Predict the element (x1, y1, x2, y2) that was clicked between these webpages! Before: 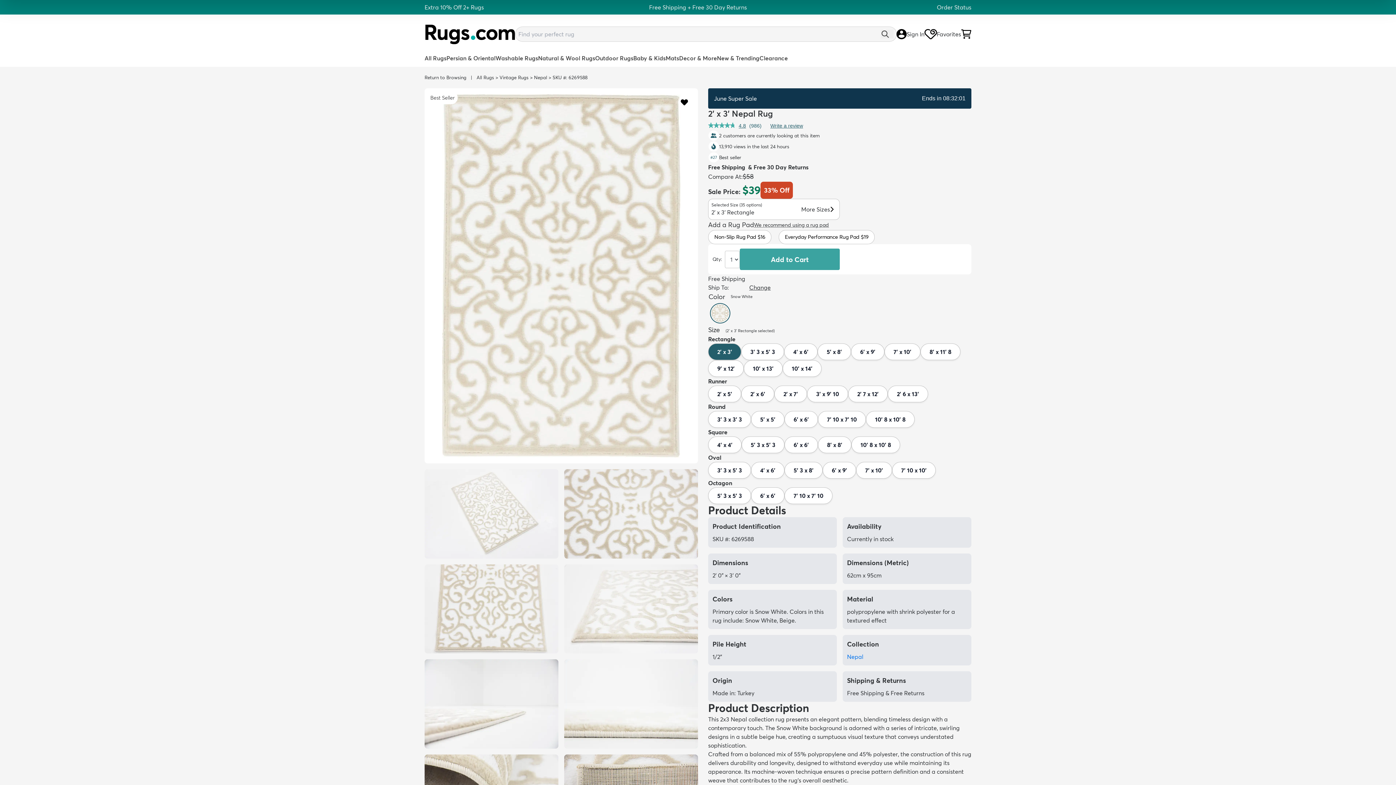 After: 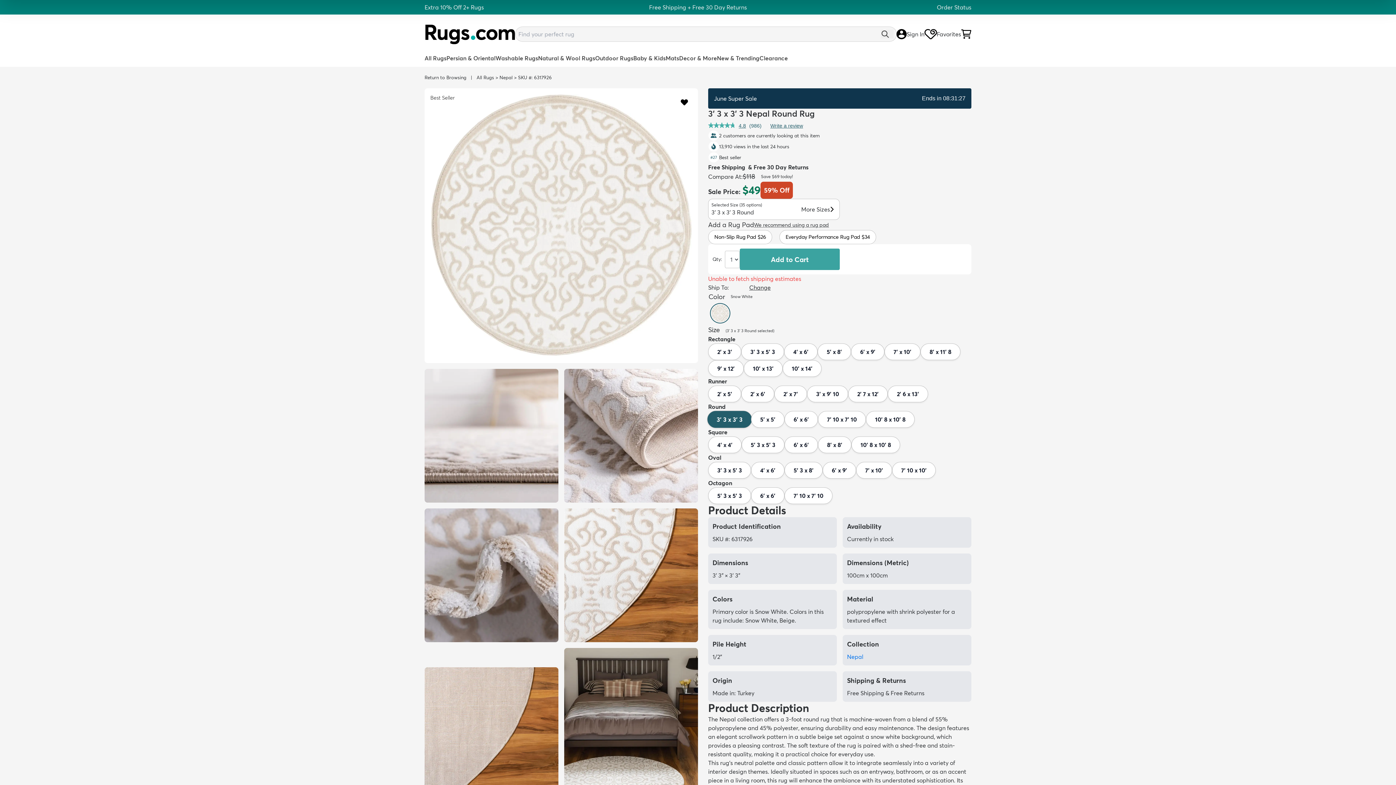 Action: label: 3' 3 x 3' 3 bbox: (708, 411, 751, 427)